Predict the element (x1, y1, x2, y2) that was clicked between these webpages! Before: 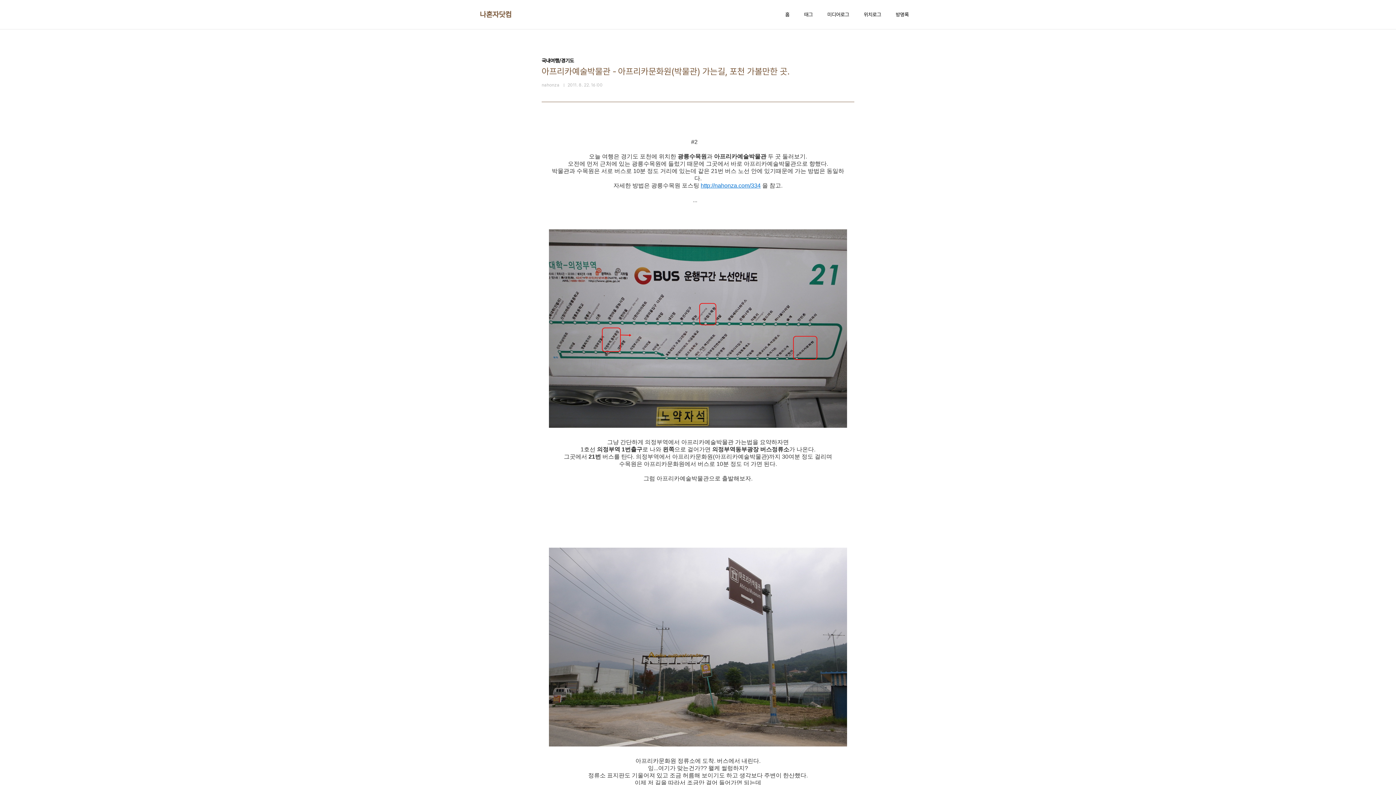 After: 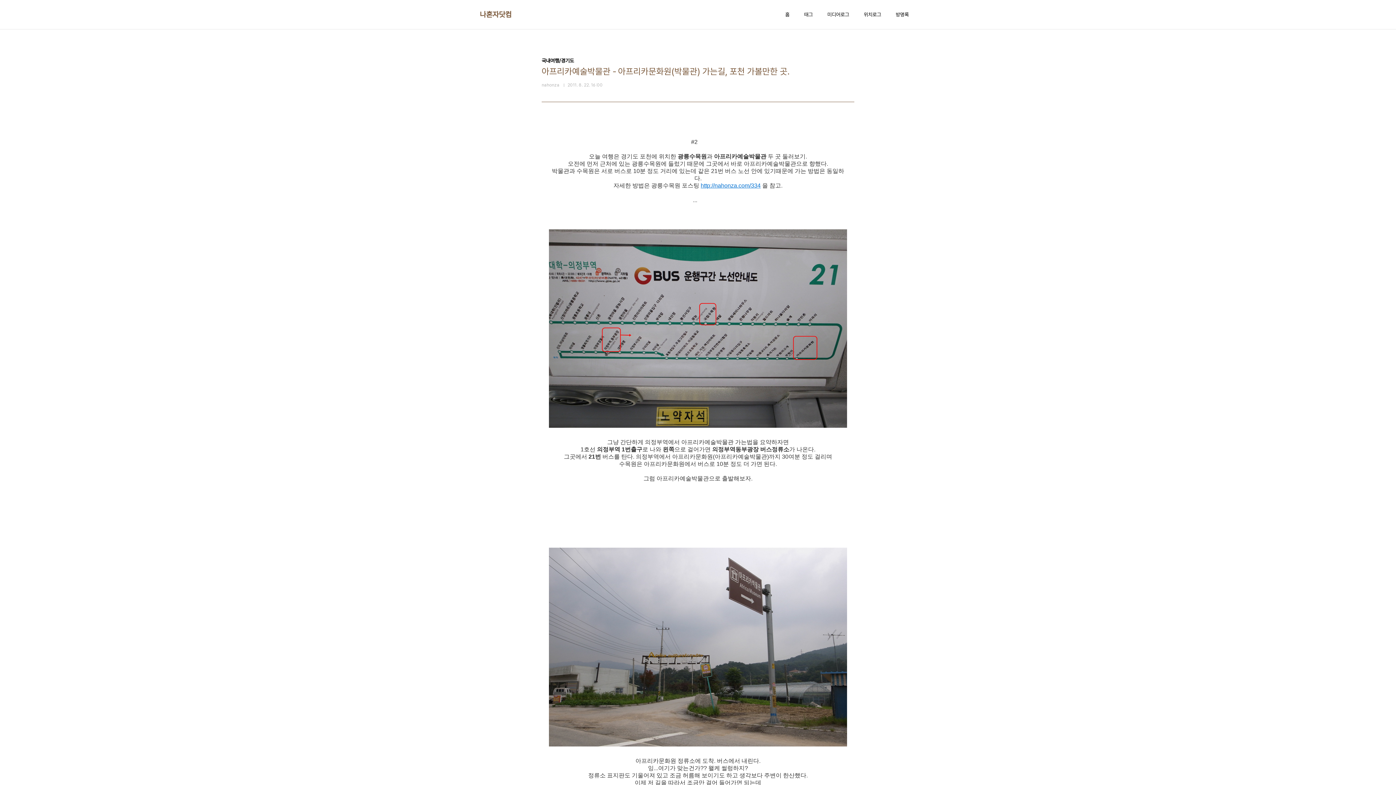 Action: label: http://nahonza.com/334 bbox: (700, 182, 760, 188)